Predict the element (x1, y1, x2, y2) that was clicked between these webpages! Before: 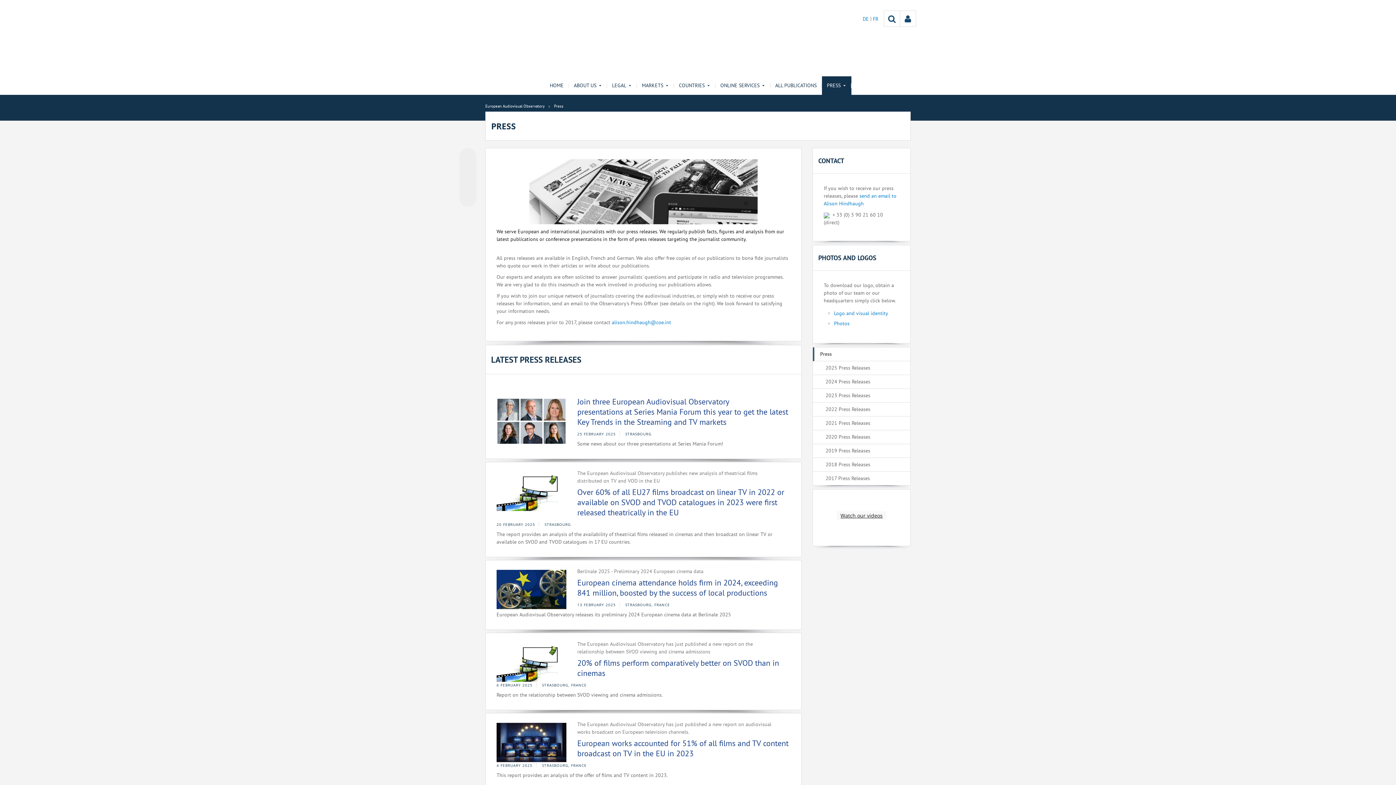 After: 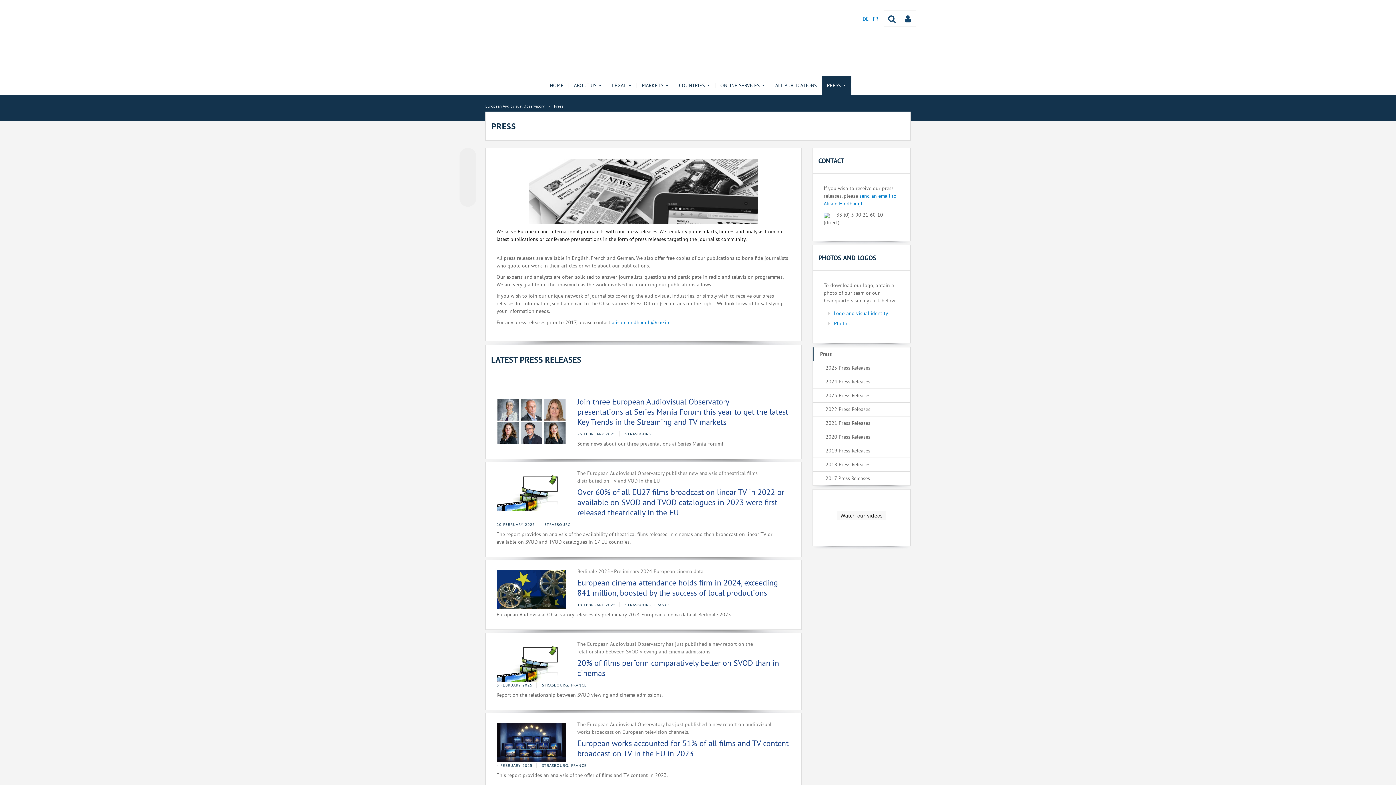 Action: bbox: (462, 165, 473, 176)